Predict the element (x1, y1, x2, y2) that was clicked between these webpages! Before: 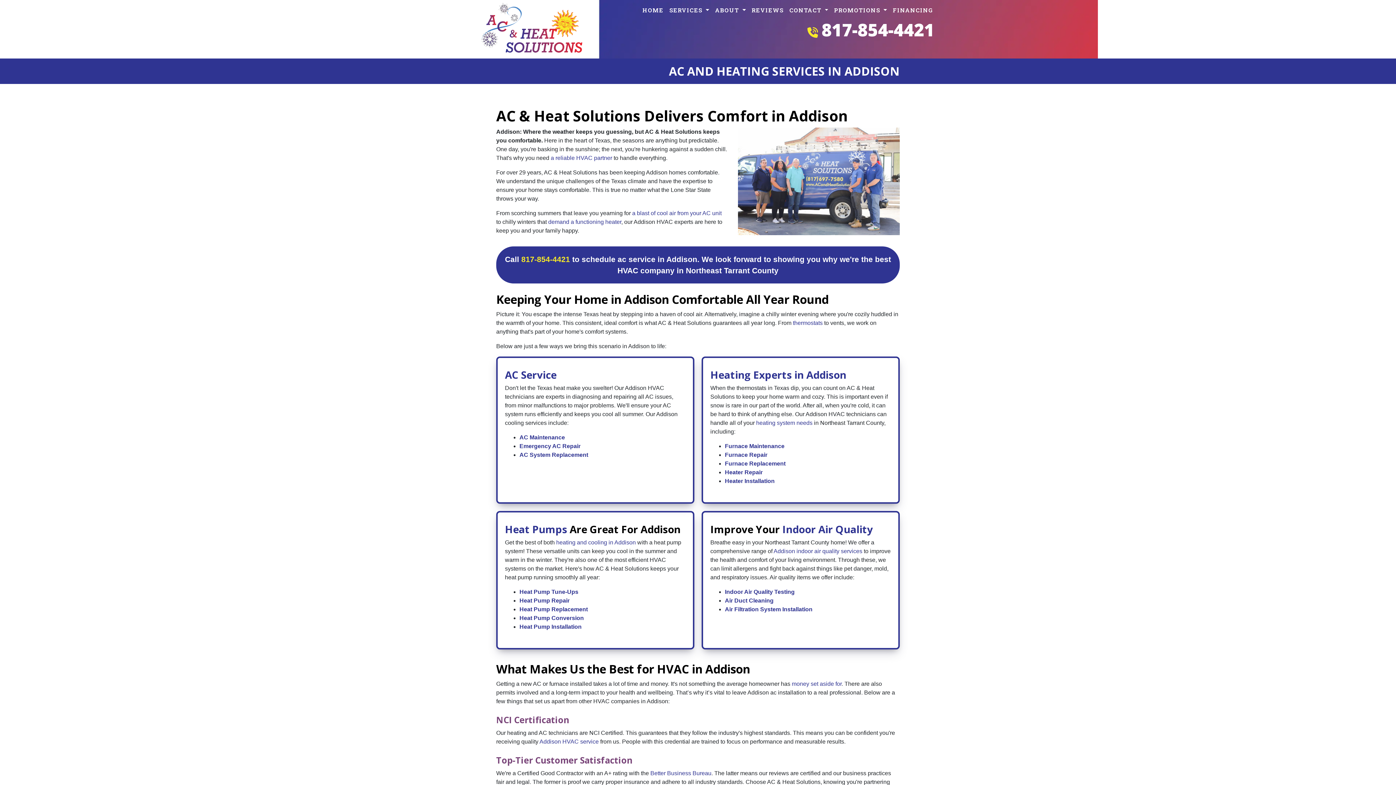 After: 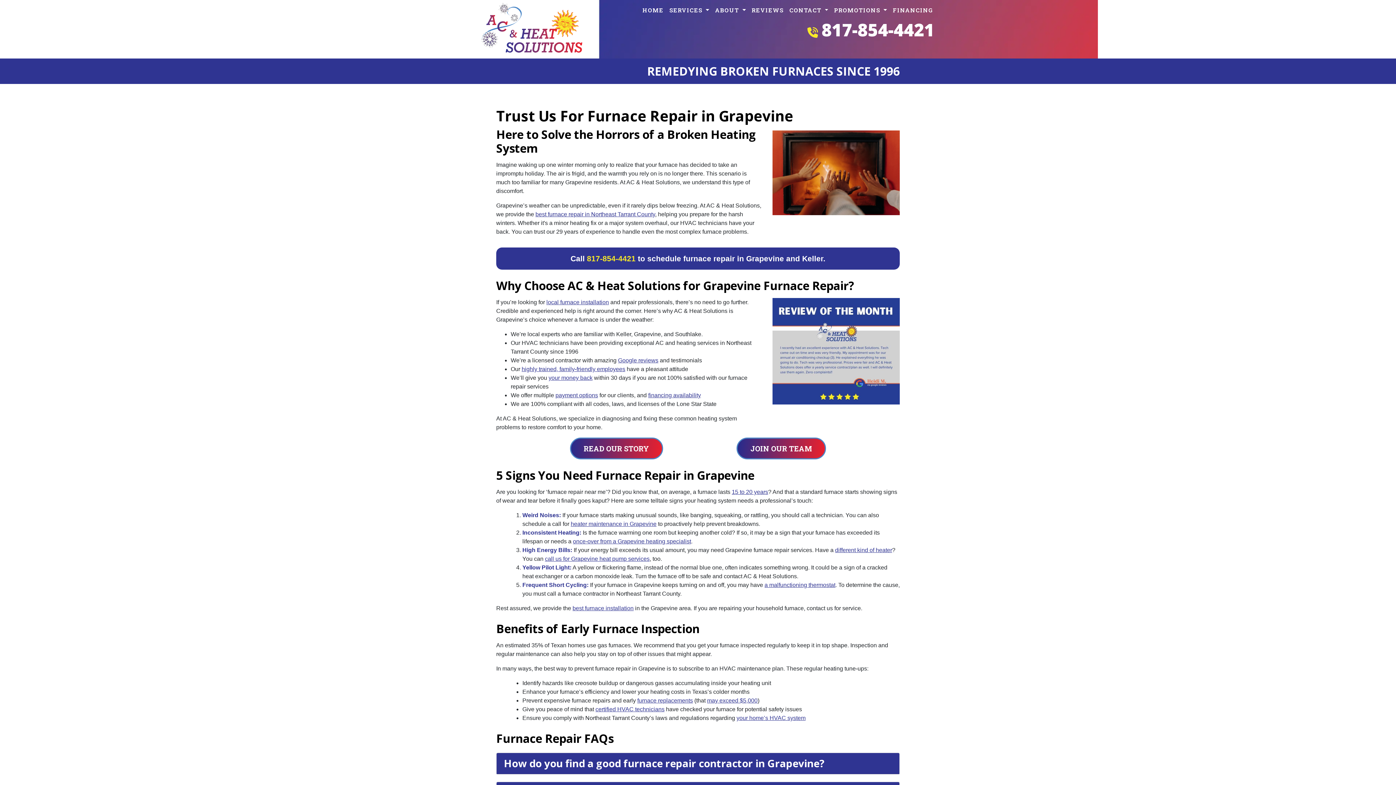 Action: label: Furnace Repair bbox: (725, 451, 767, 458)